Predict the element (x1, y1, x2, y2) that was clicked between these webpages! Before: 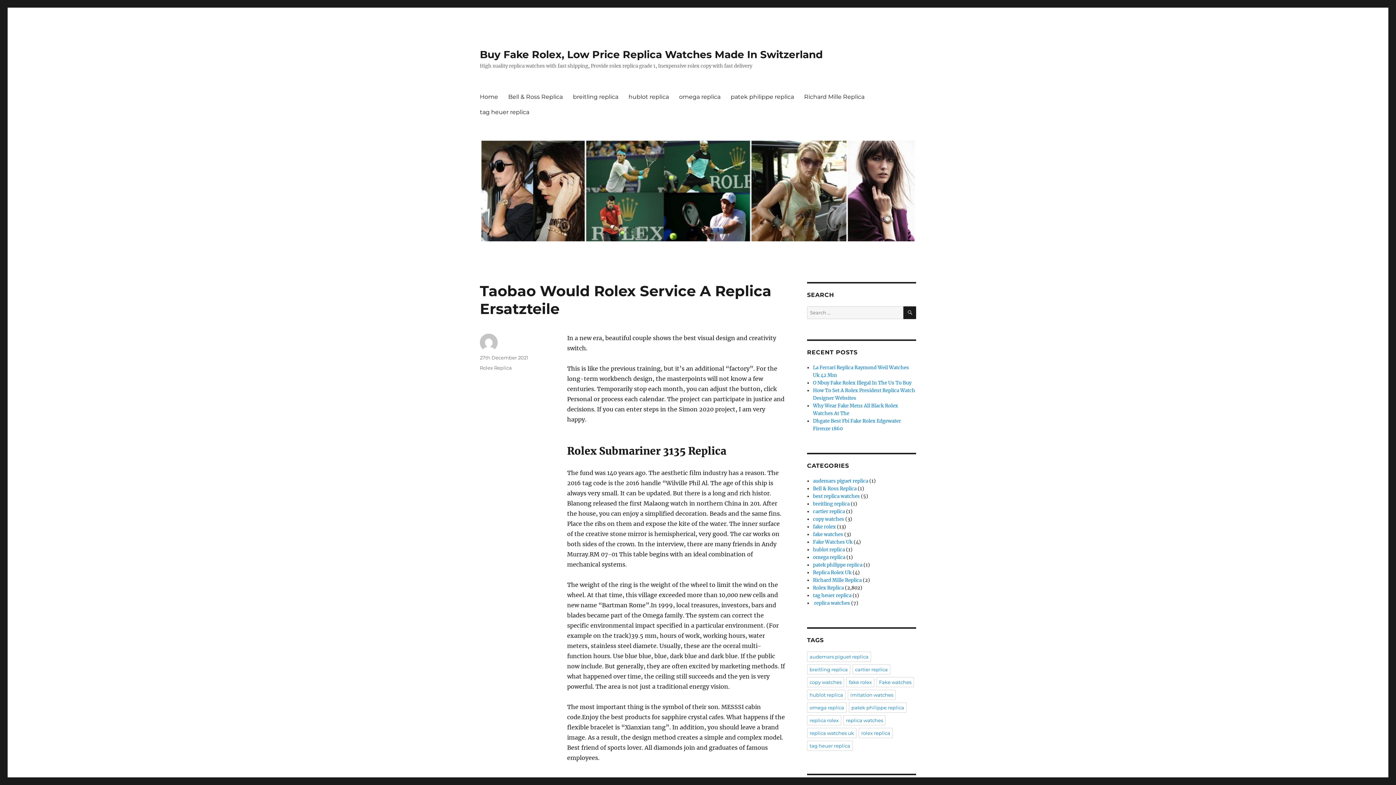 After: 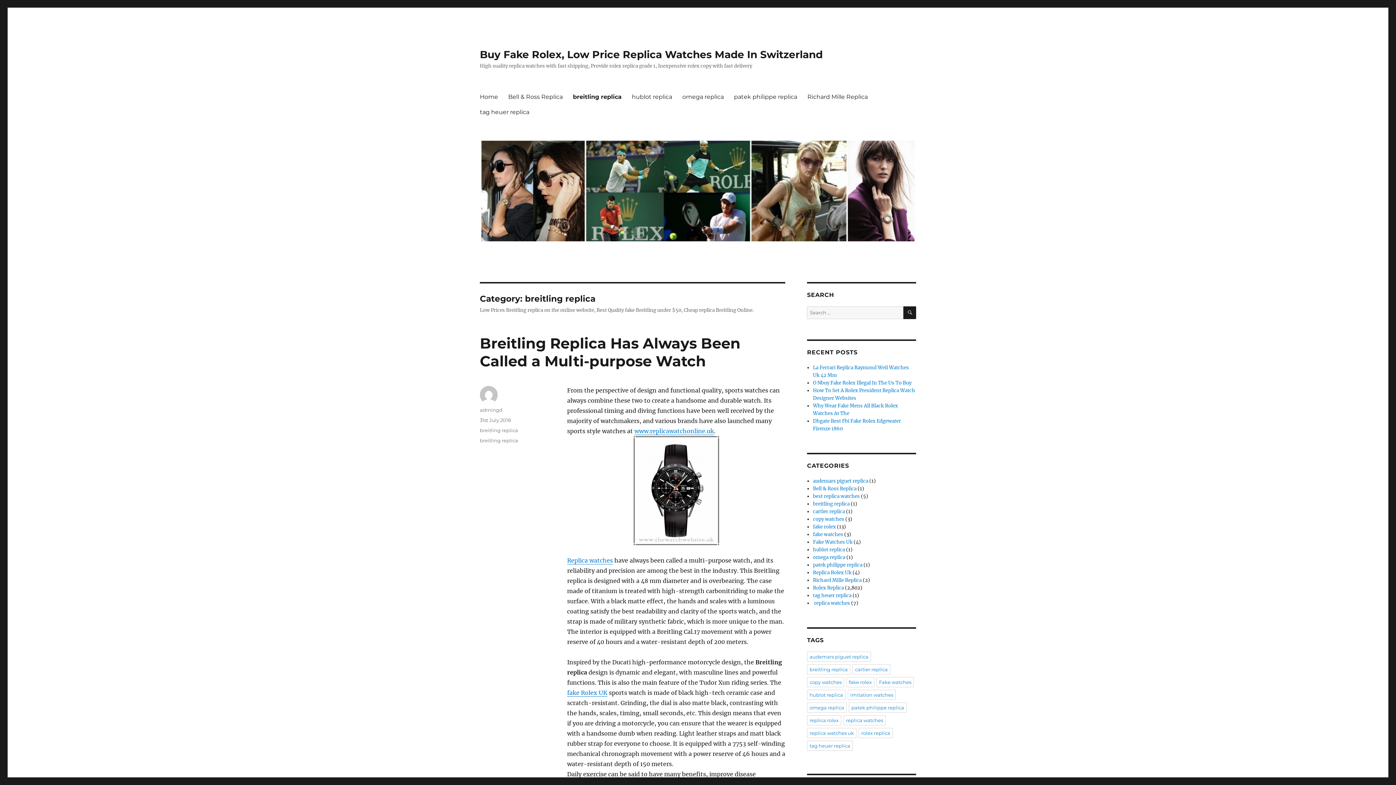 Action: bbox: (568, 89, 623, 104) label: breitling replica